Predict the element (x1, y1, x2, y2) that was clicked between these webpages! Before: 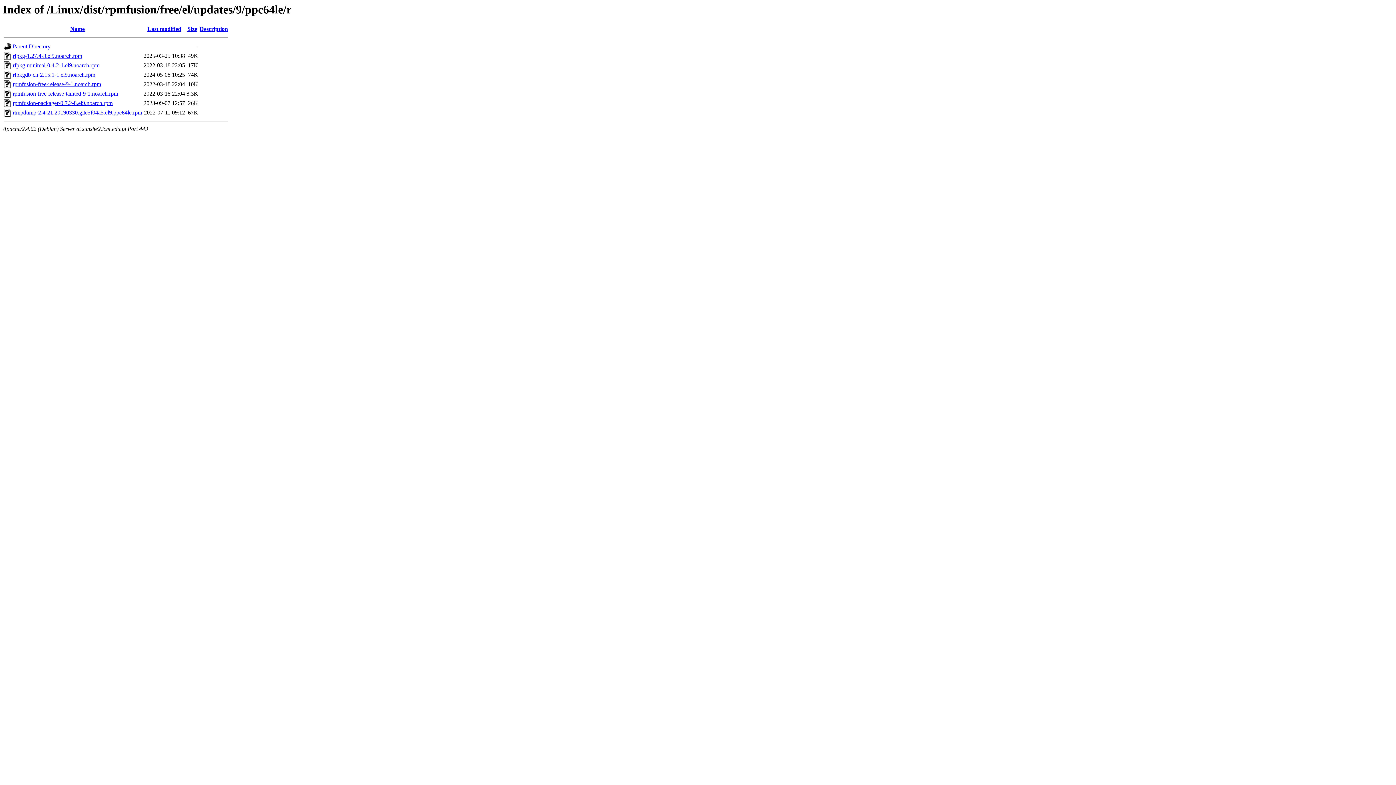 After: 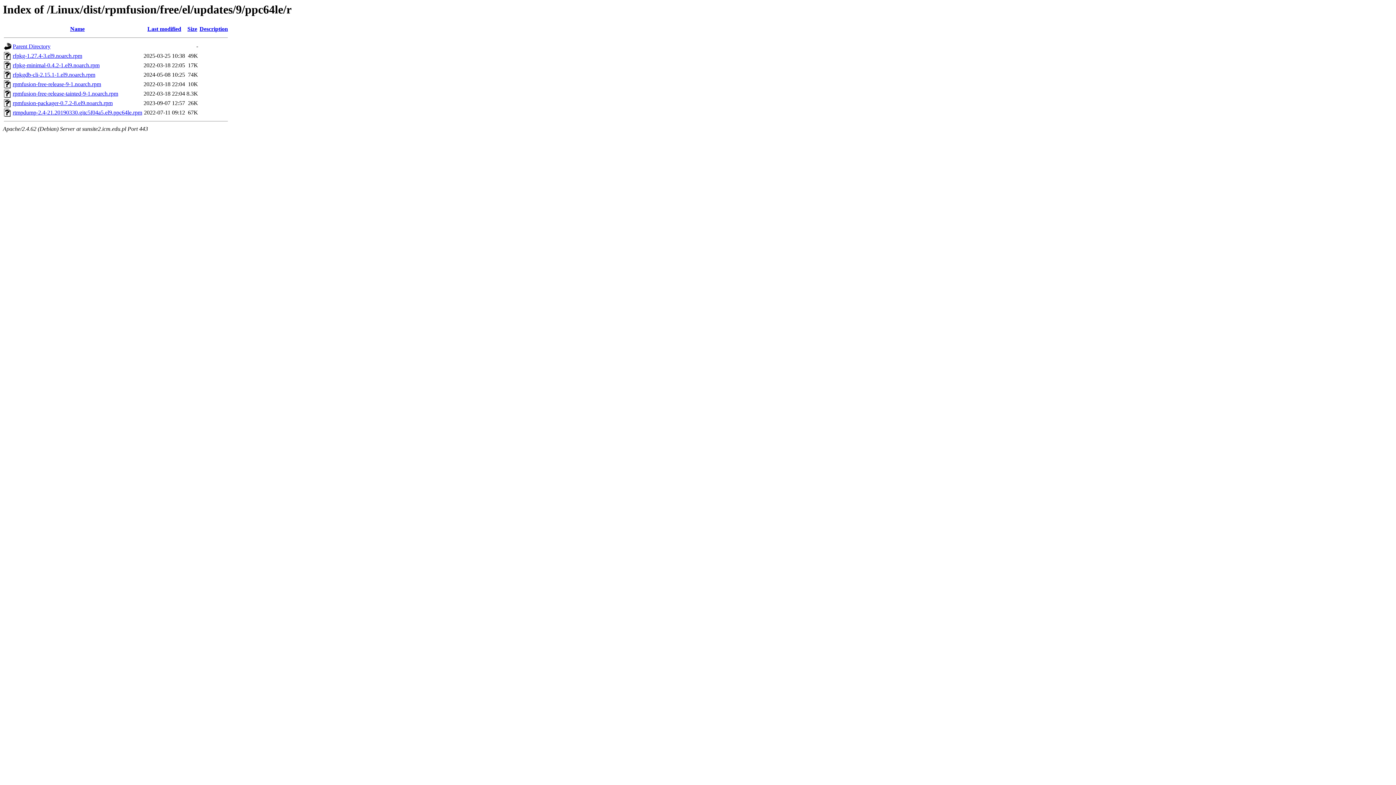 Action: label: rfpkg-1.27.4-3.el9.noarch.rpm bbox: (12, 52, 82, 59)